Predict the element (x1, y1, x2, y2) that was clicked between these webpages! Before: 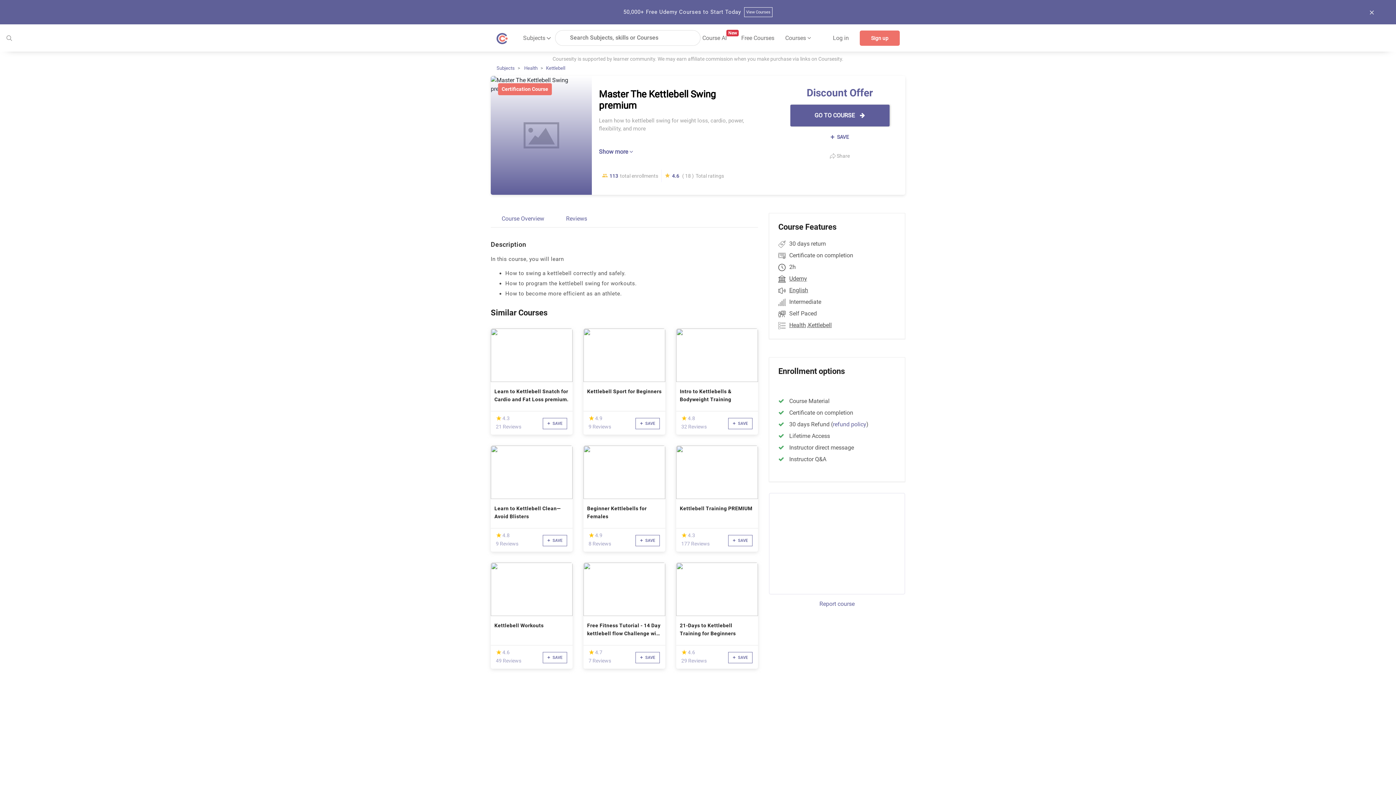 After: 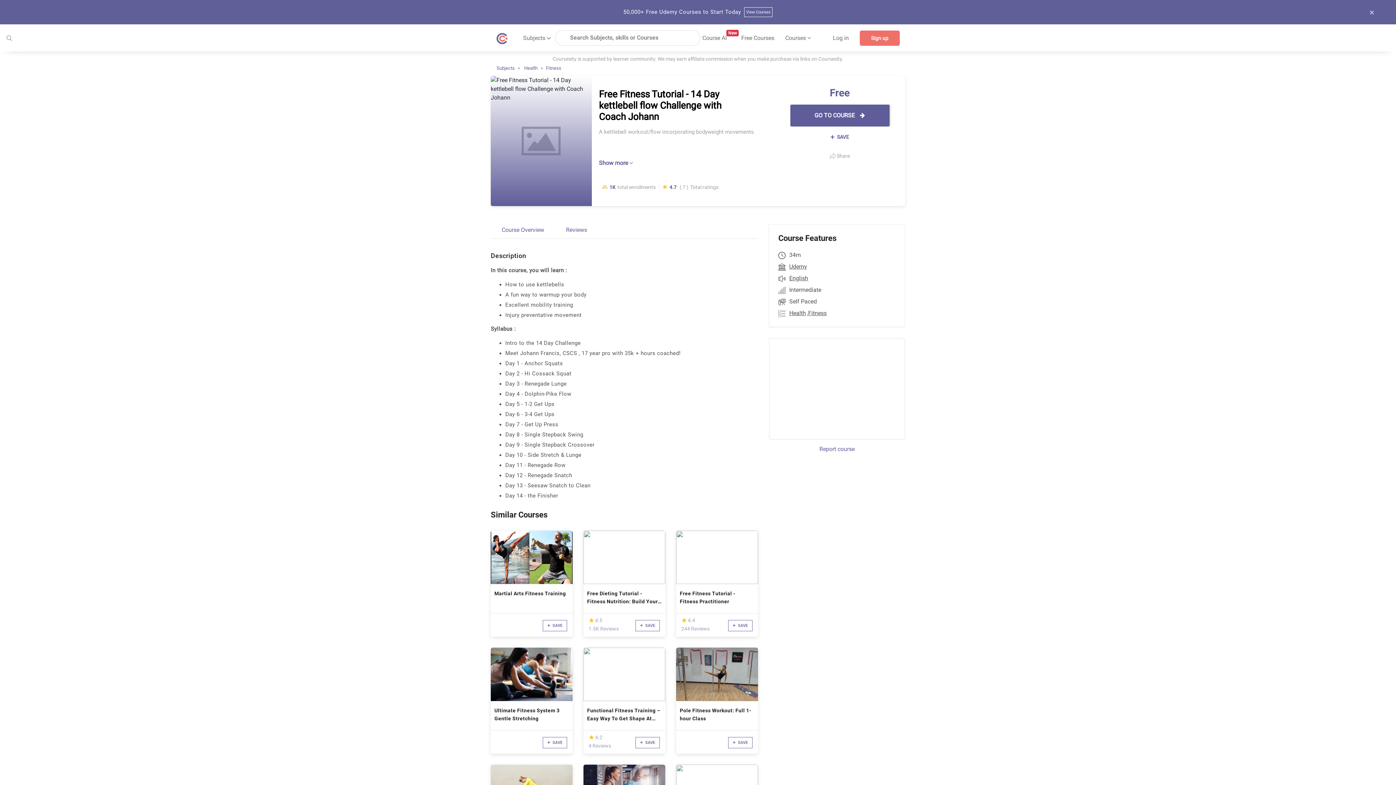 Action: bbox: (583, 585, 665, 592)